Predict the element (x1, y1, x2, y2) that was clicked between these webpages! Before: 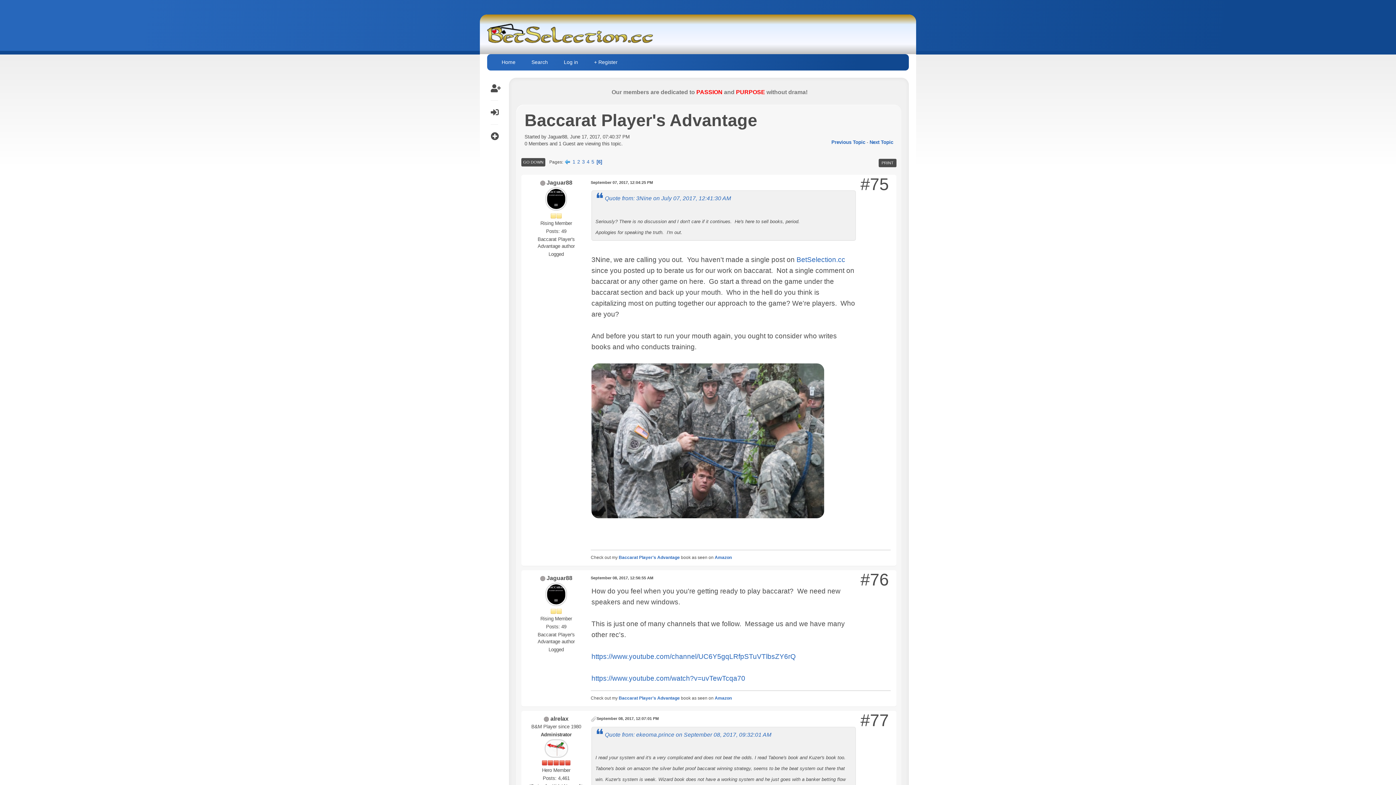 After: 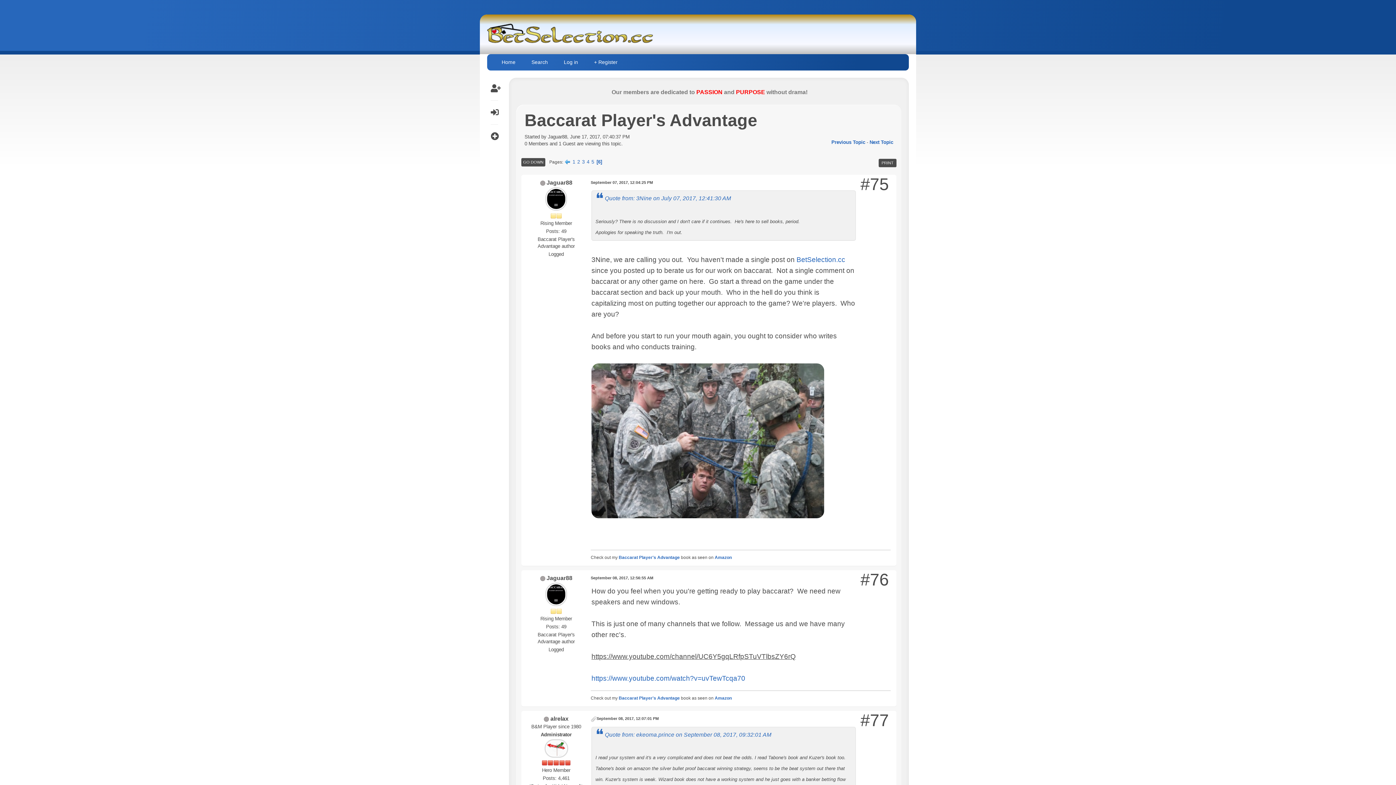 Action: bbox: (591, 653, 796, 660) label: https://www.youtube.com/channel/UC6Y5gqLRfpSTuVTlbsZY6rQ